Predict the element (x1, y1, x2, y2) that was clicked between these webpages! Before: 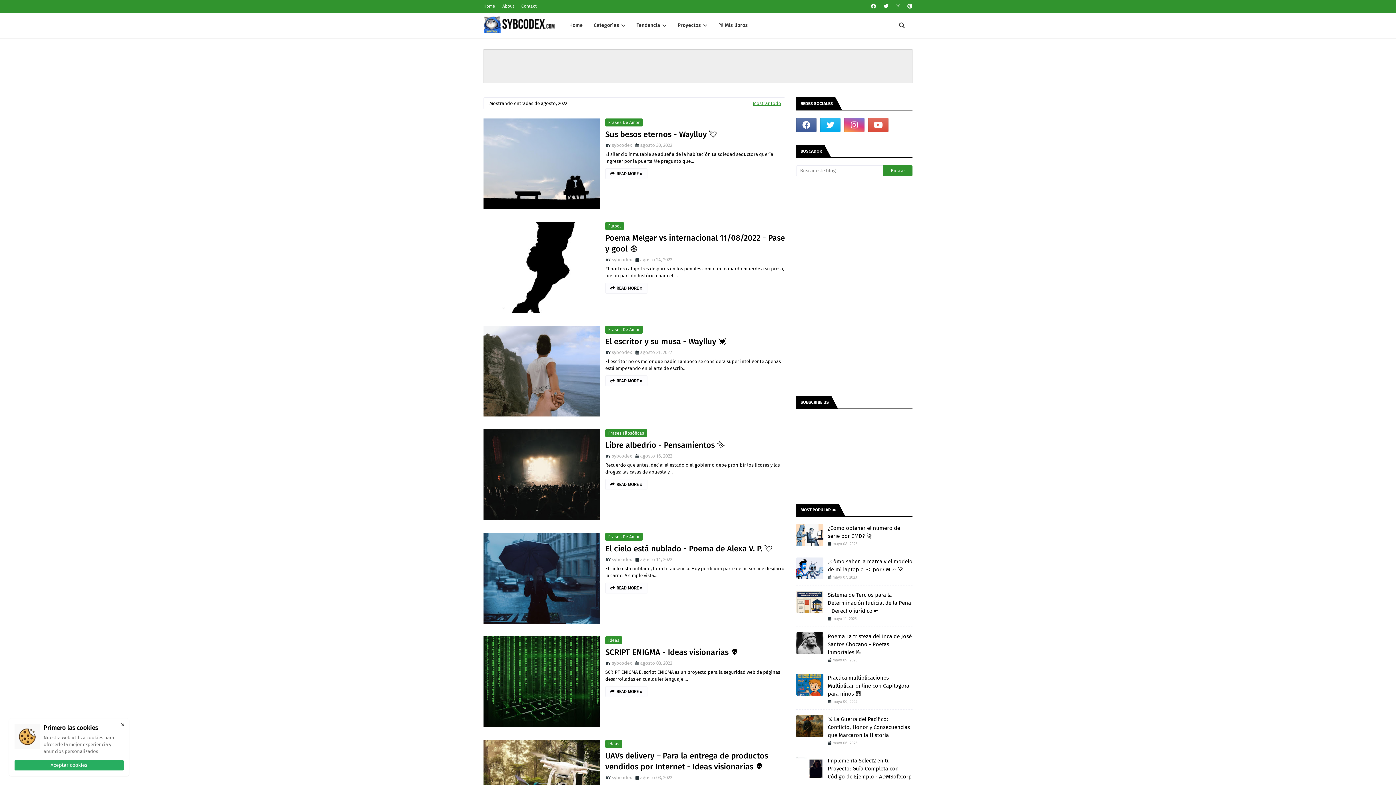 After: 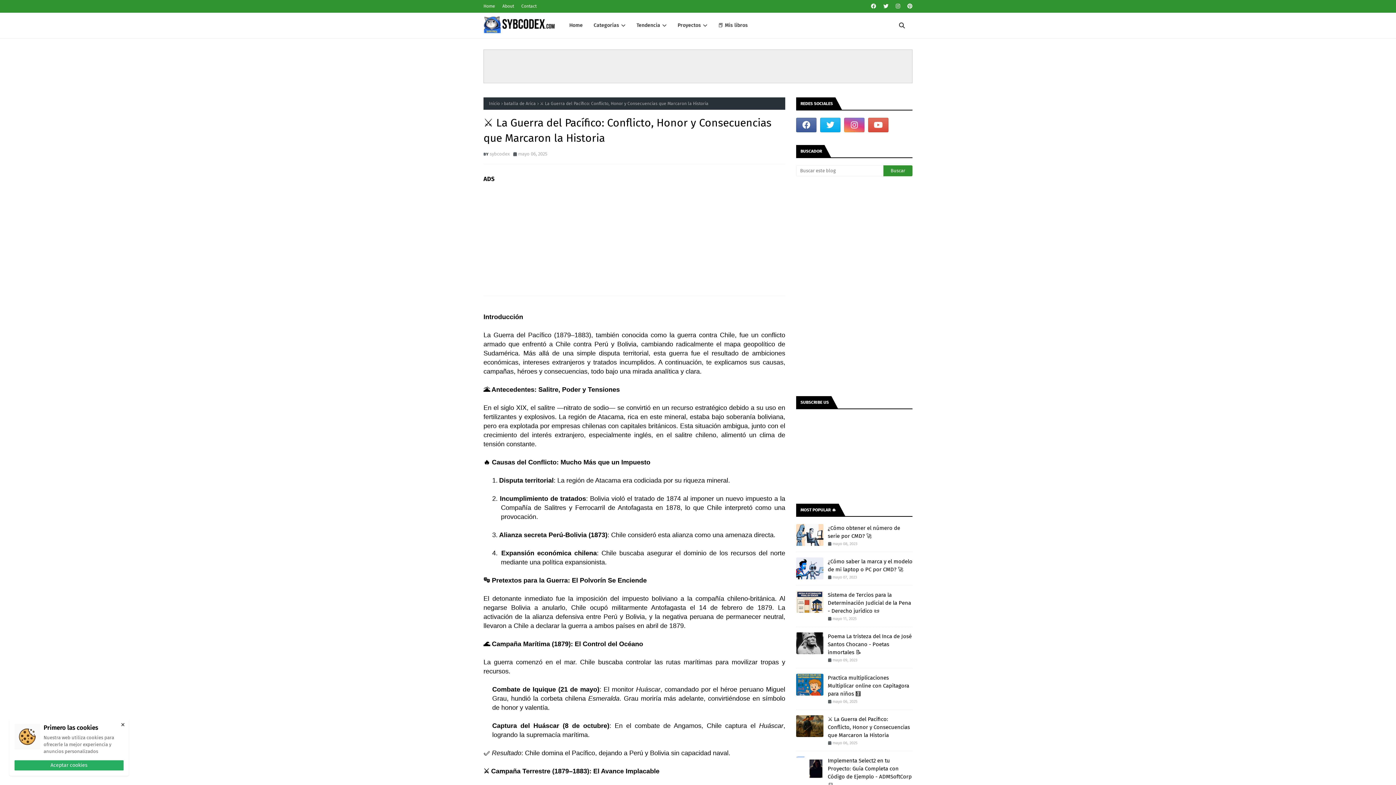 Action: bbox: (828, 715, 912, 739) label: ⚔️ La Guerra del Pacífico: Conflicto, Honor y Consecuencias que Marcaron la Historia